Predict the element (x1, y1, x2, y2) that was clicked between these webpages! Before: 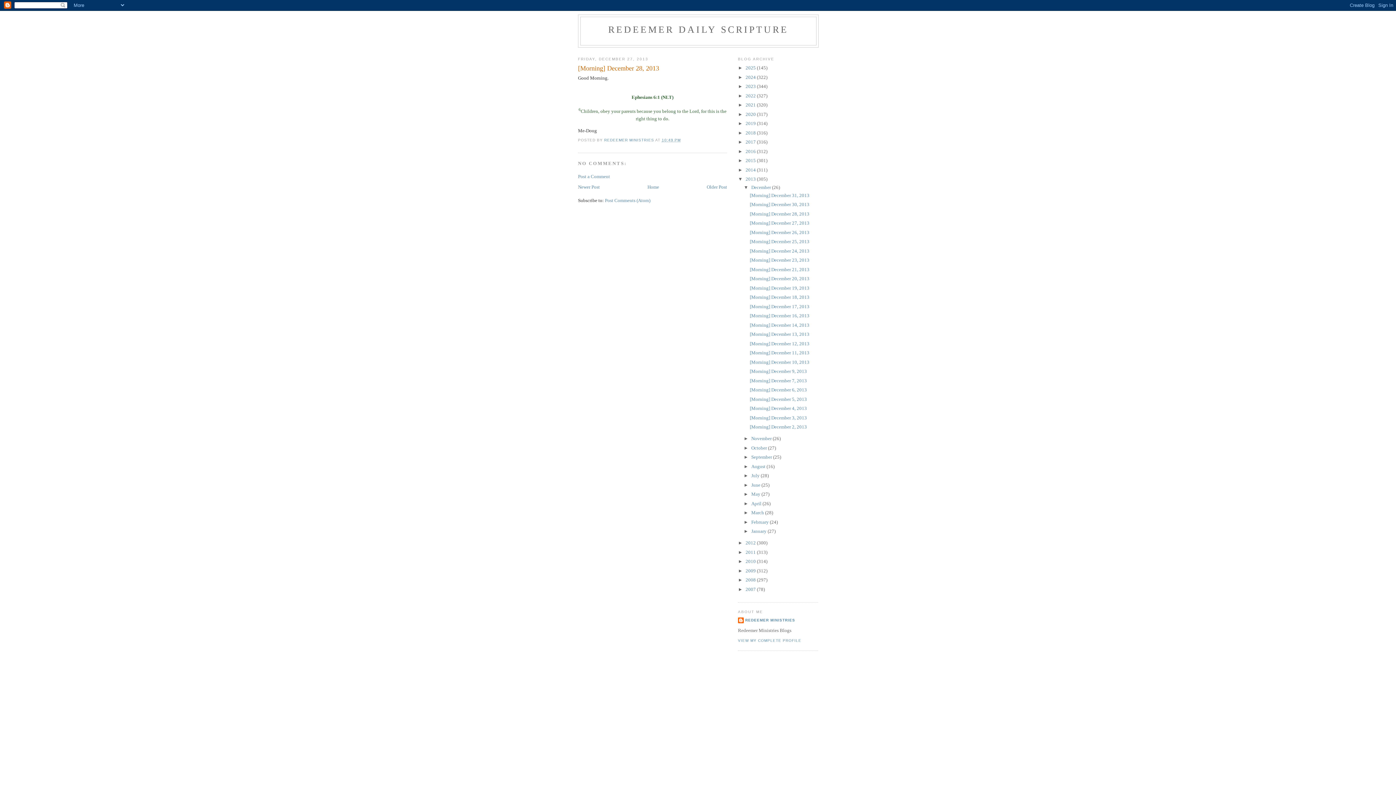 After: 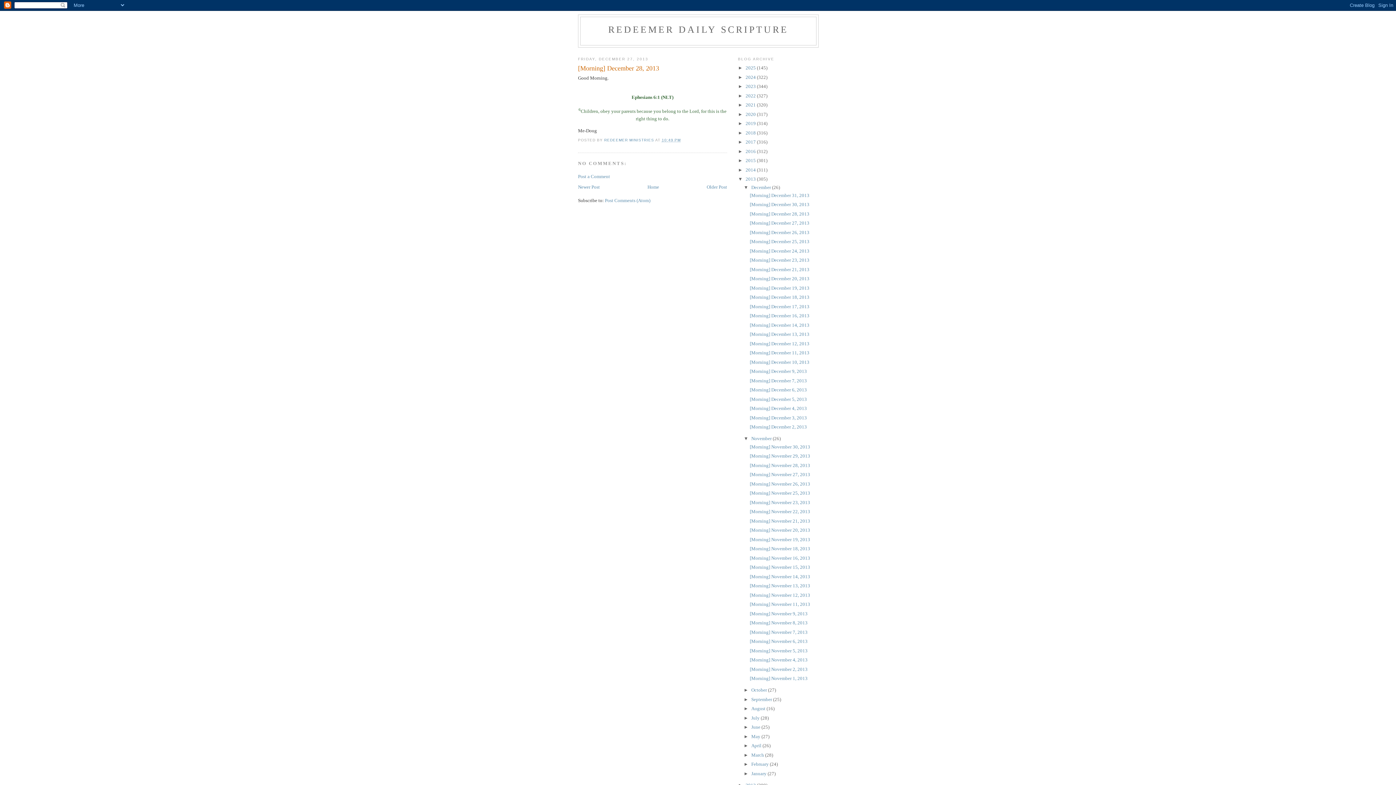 Action: label: ►   bbox: (743, 436, 751, 441)